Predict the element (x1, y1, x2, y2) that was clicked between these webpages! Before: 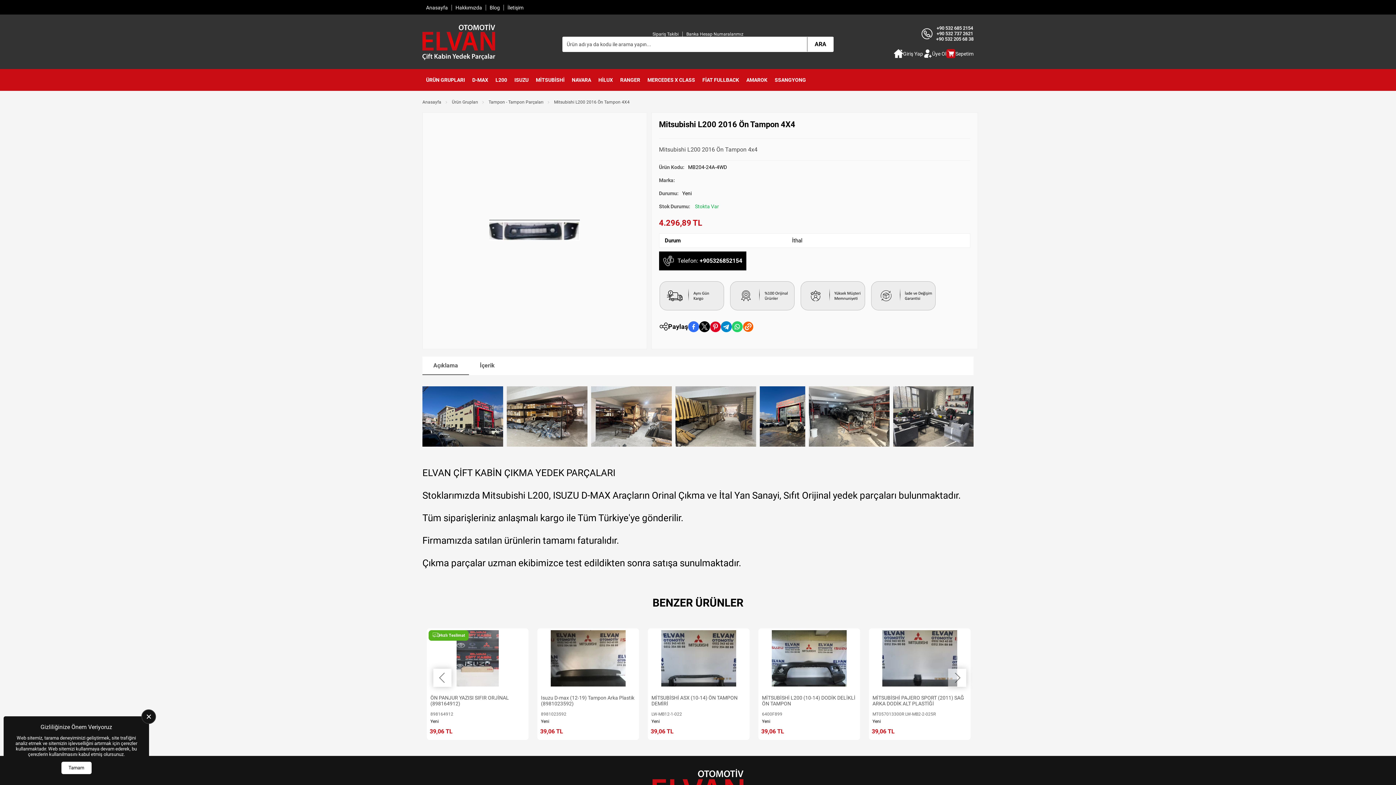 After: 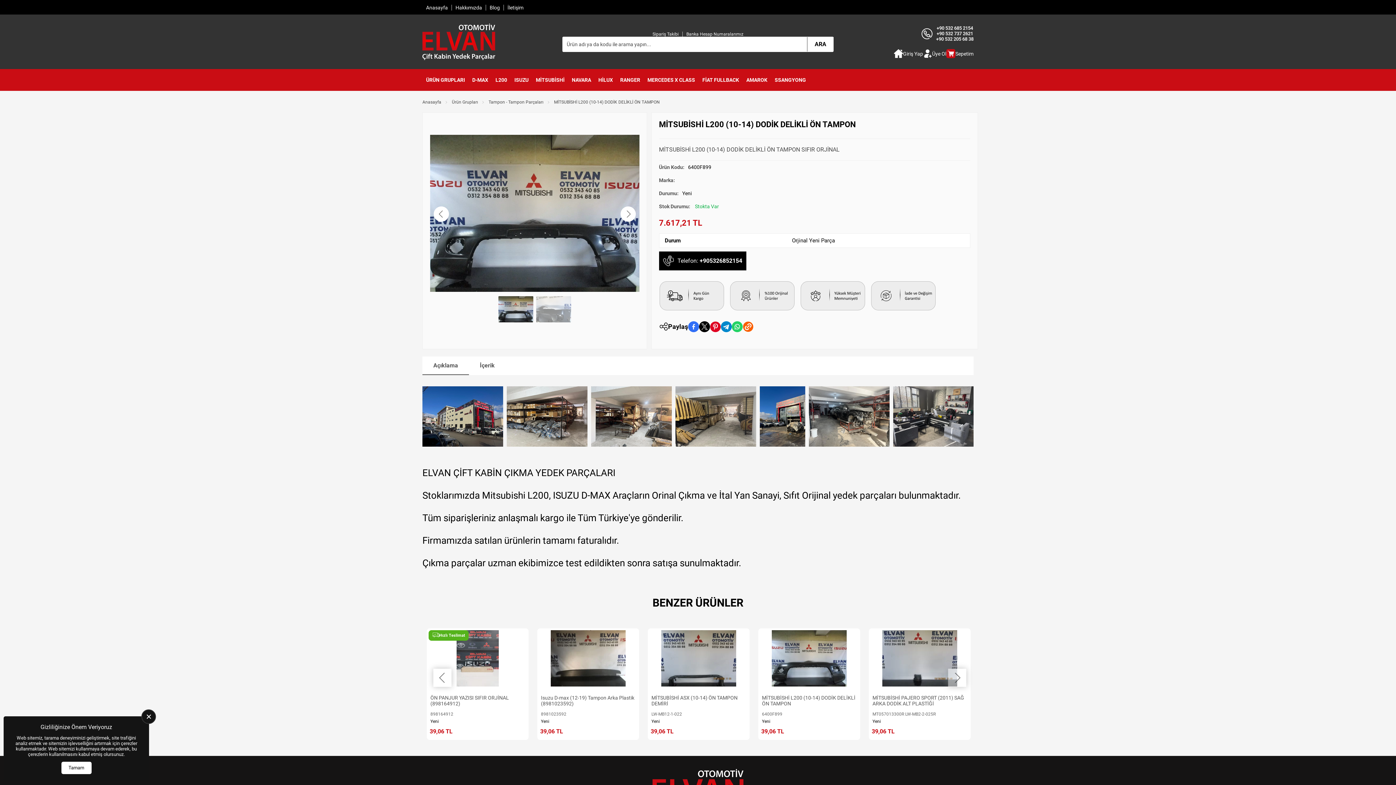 Action: label: MİTSUBİSHİ L200 (10-14) DODİK DELİKLİ ÖN TAMPON

6400F899
Yeni
39,06 TL bbox: (758, 628, 860, 740)